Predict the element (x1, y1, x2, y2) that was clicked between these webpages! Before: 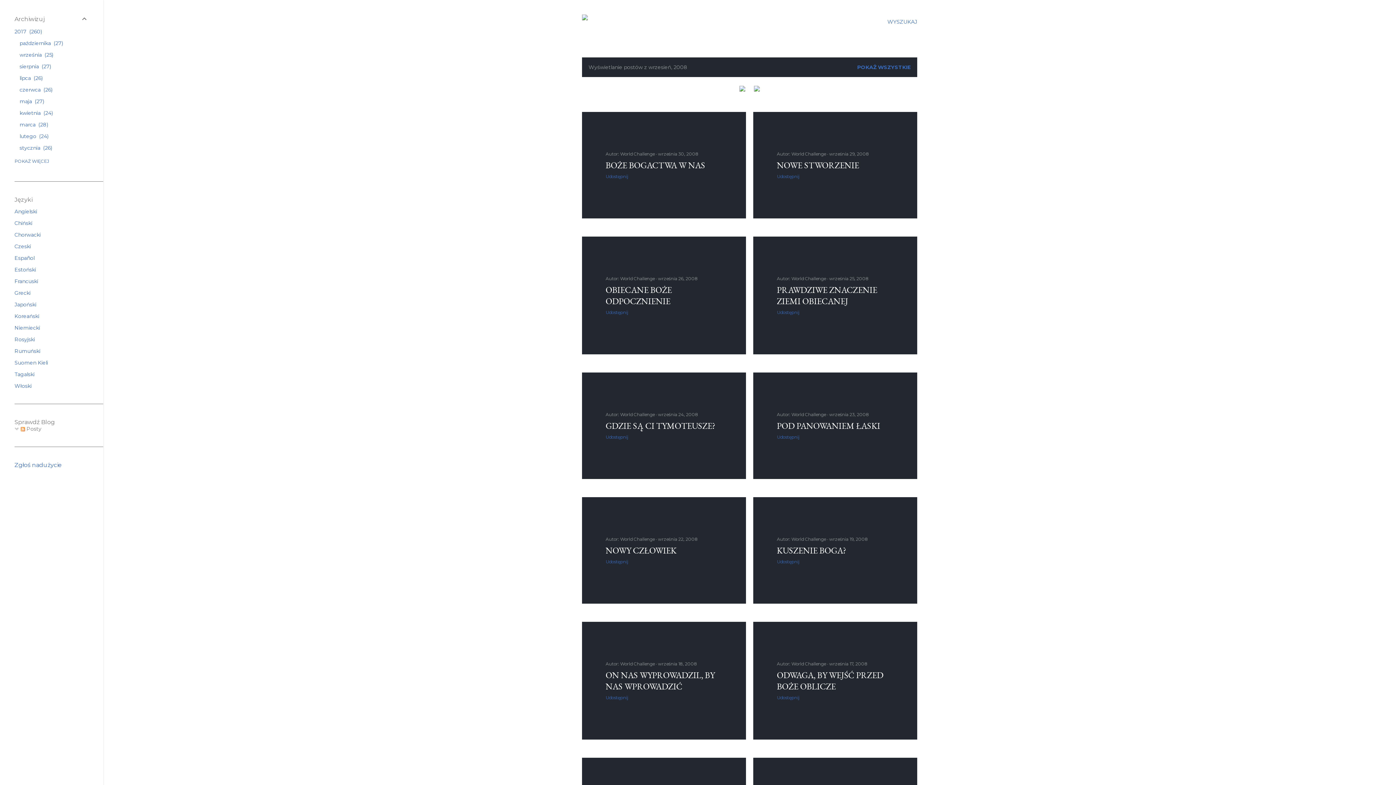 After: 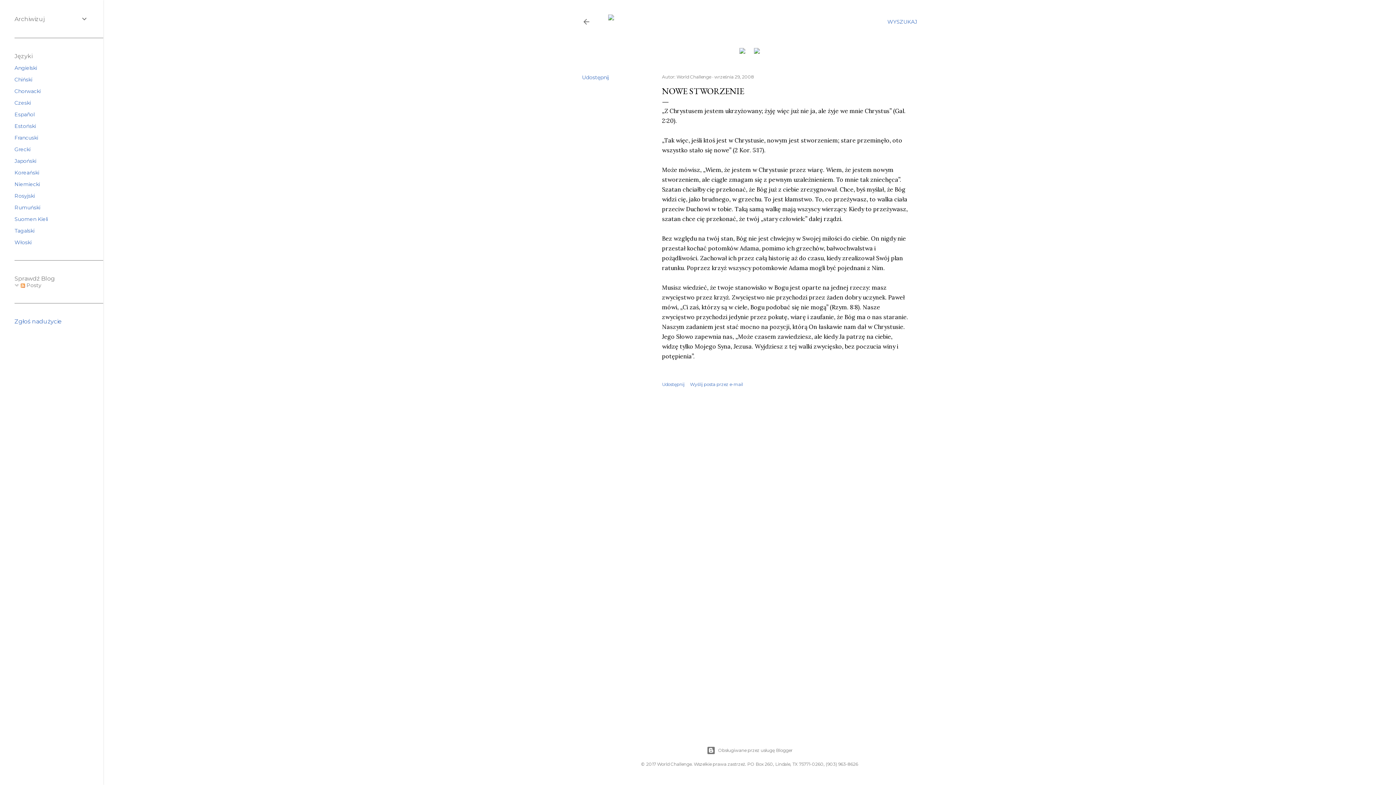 Action: bbox: (777, 159, 859, 170) label: NOWE STWORZENIE